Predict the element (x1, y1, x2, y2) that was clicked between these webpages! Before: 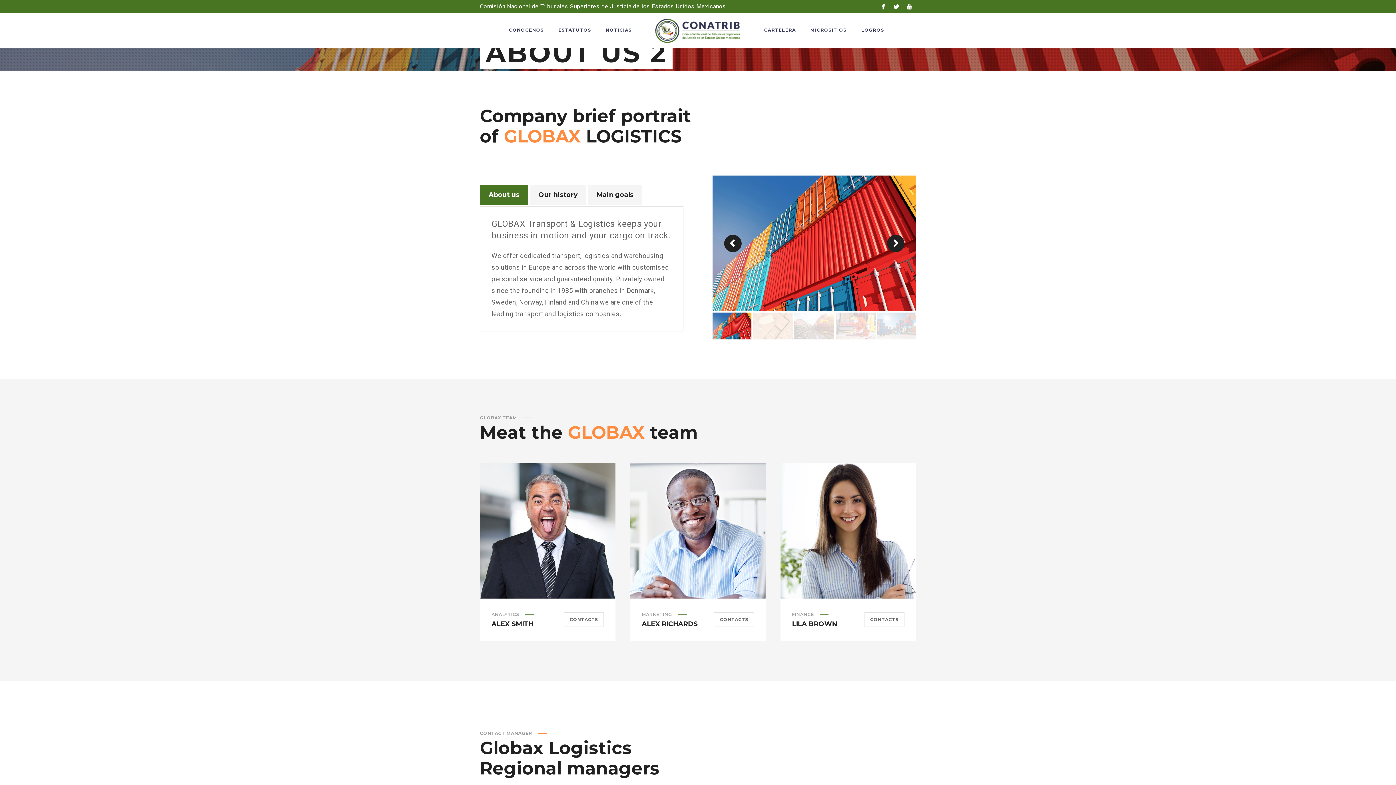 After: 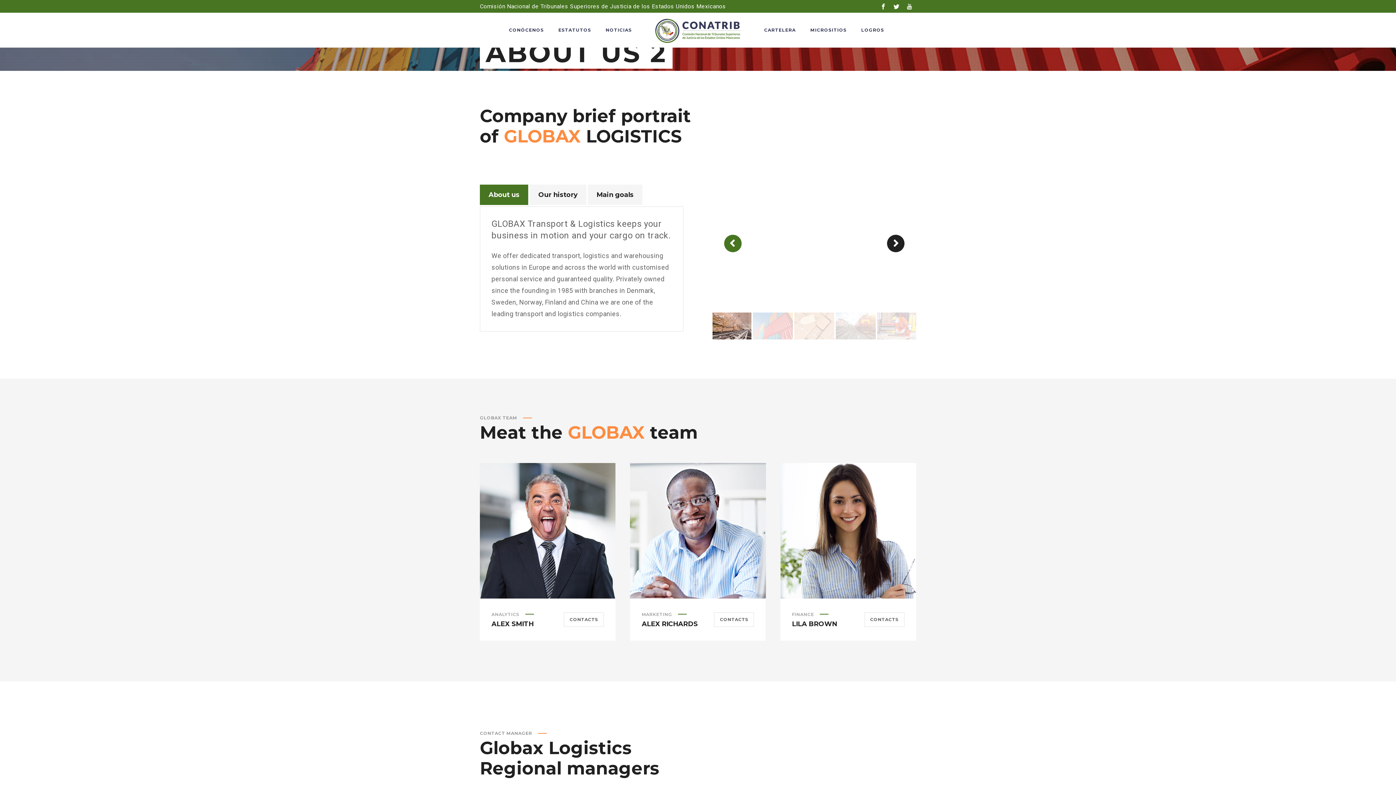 Action: bbox: (724, 234, 741, 252) label: Previous